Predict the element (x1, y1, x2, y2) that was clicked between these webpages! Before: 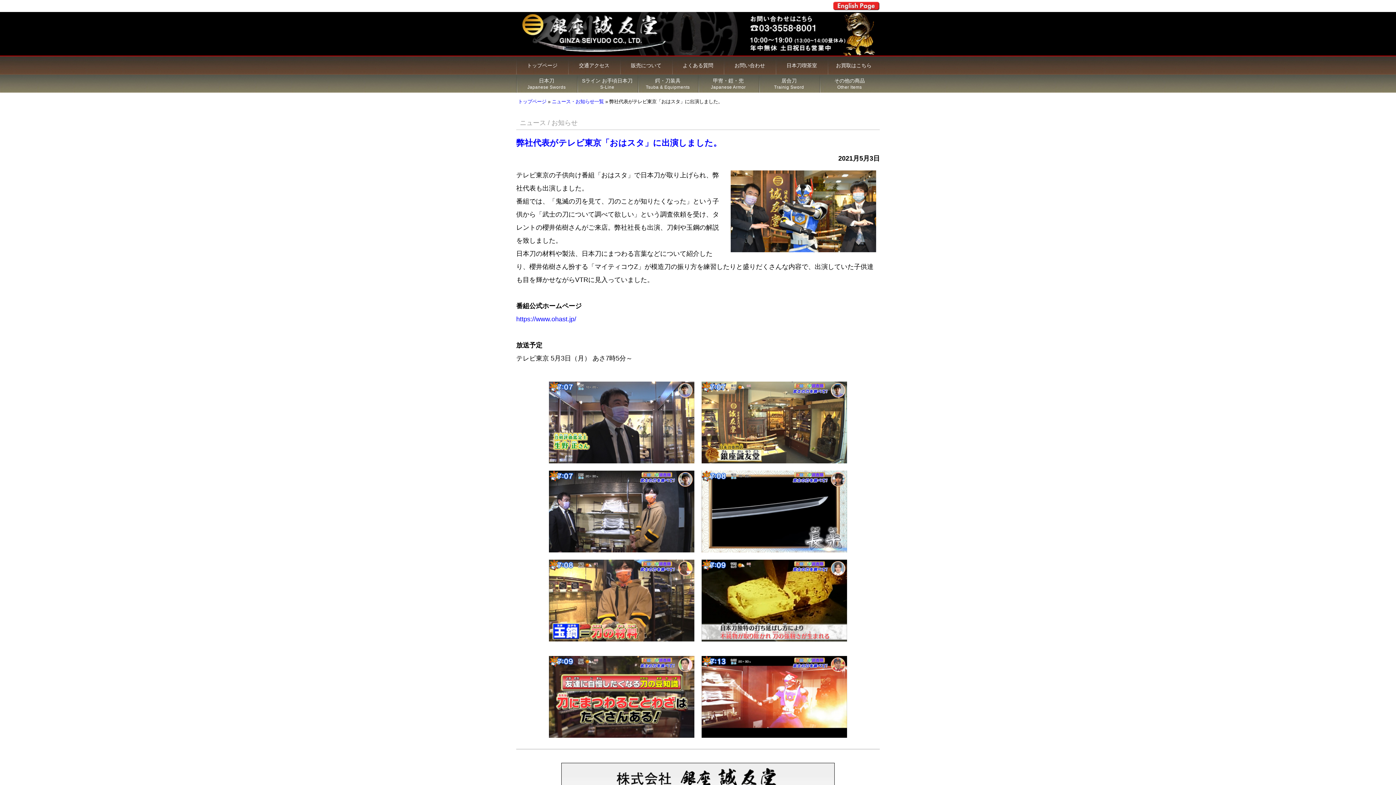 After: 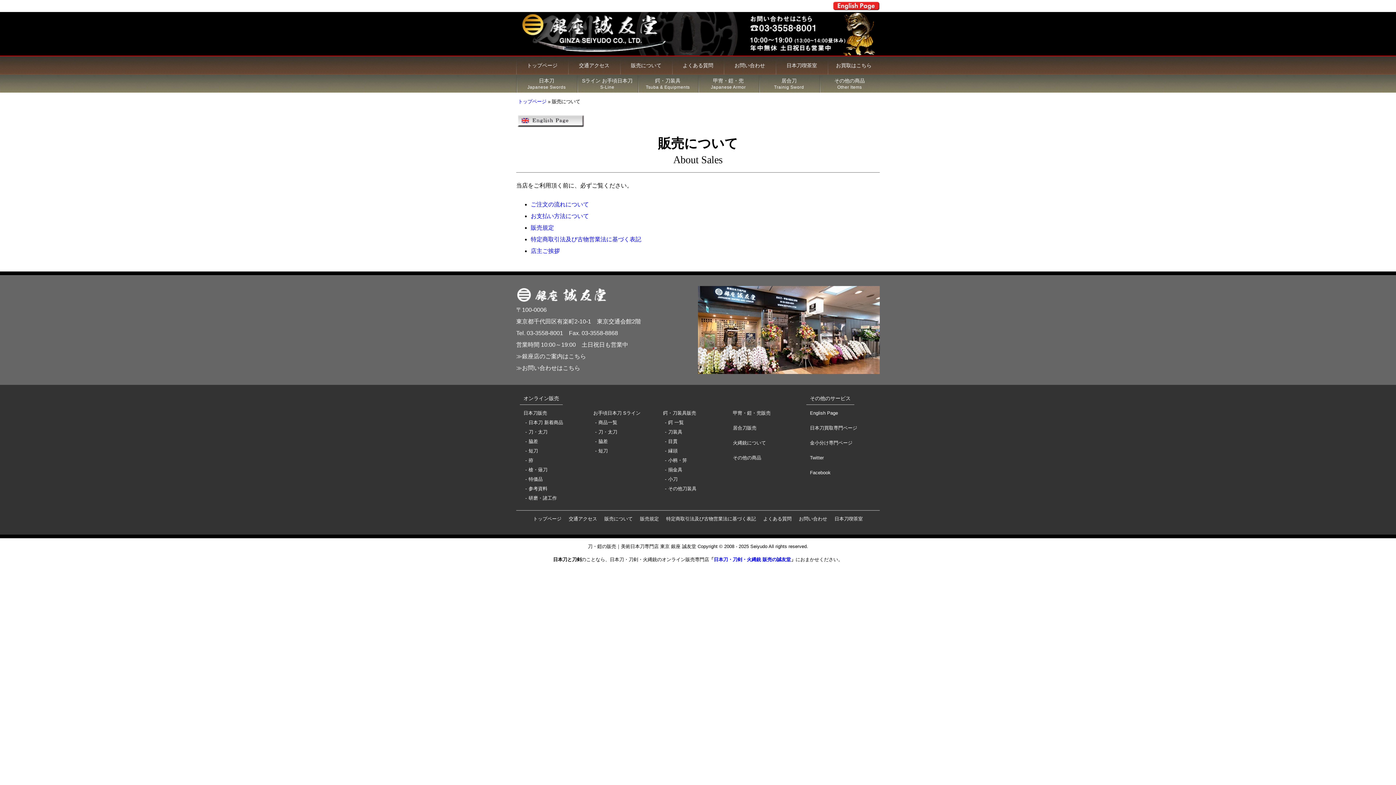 Action: bbox: (620, 56, 672, 74) label: 販売について